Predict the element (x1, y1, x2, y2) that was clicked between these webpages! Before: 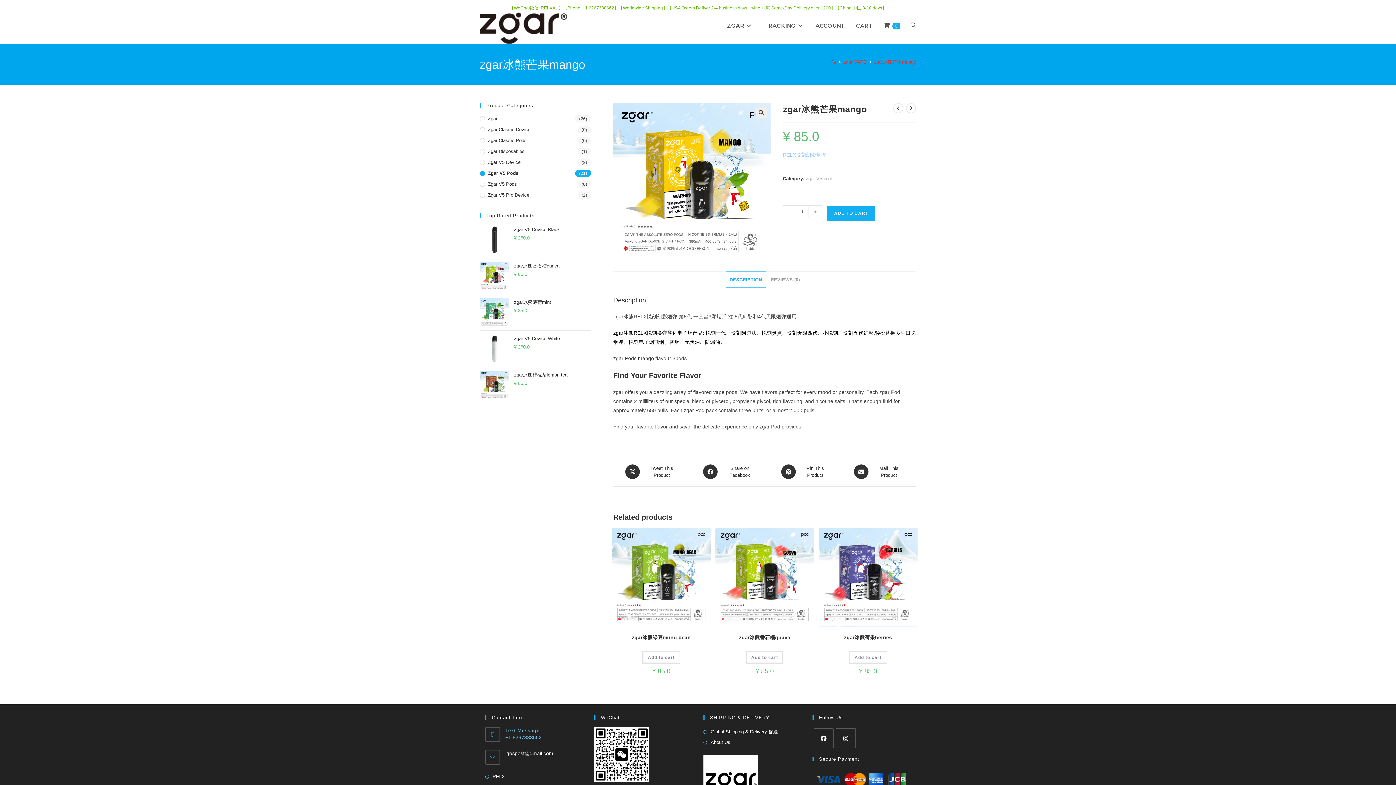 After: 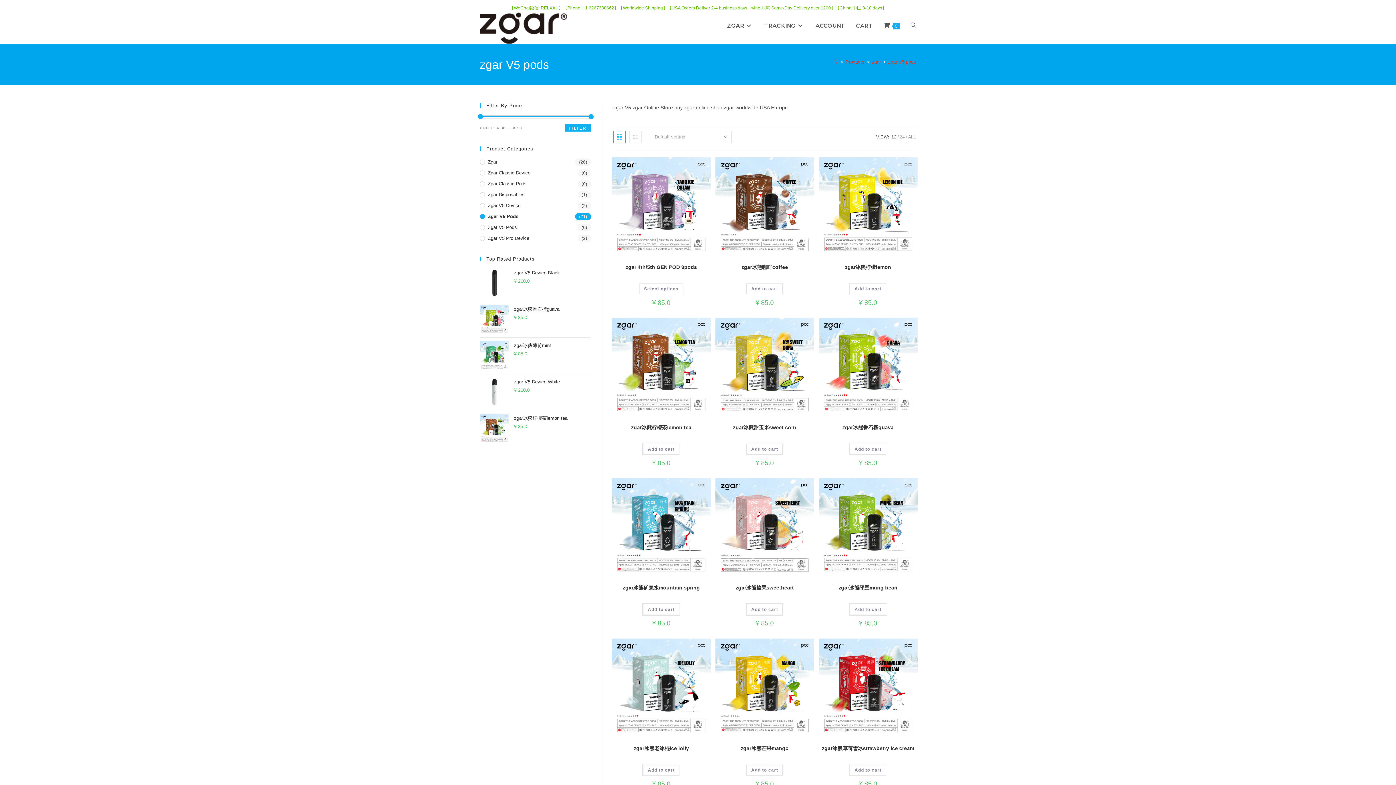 Action: label: Zgar V5 Pods bbox: (480, 169, 591, 177)